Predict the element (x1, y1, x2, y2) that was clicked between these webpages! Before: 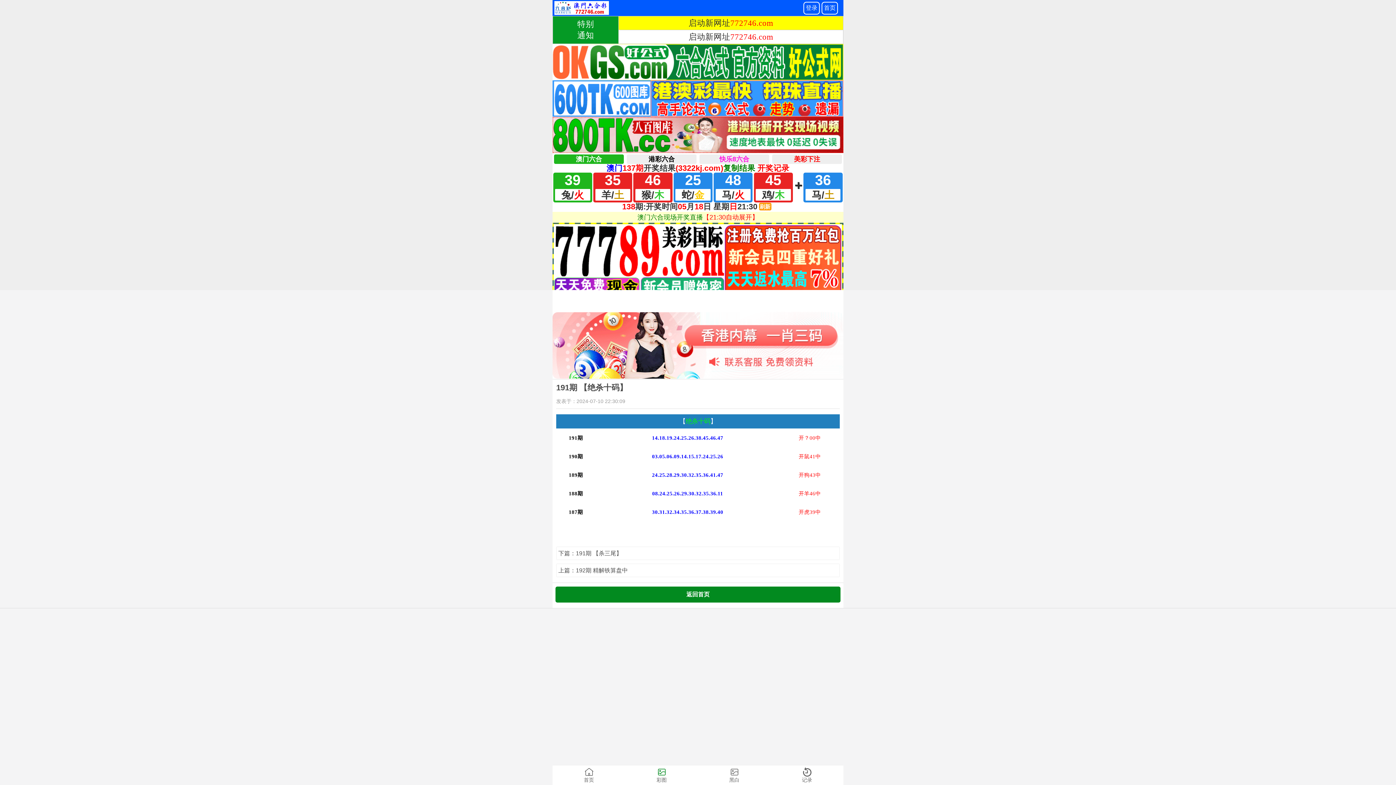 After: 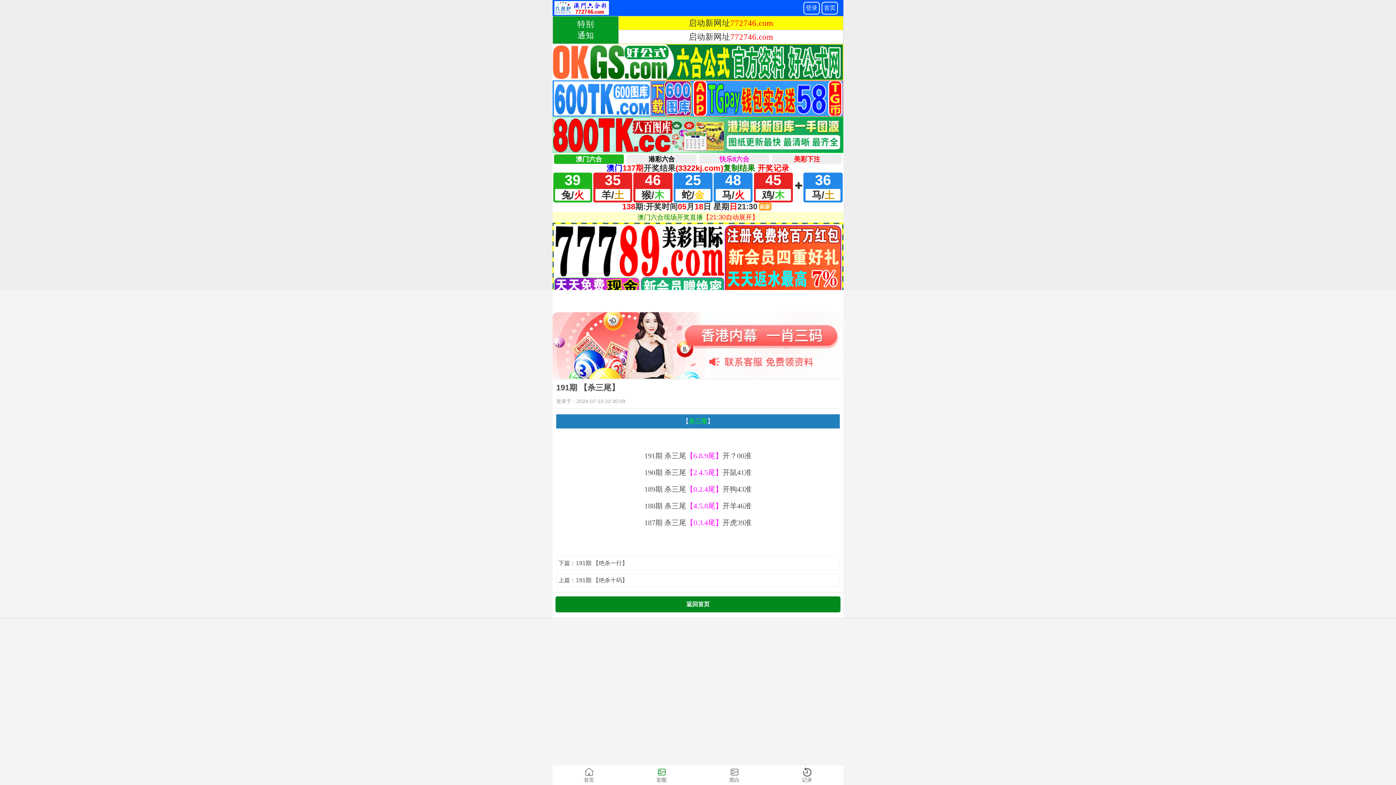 Action: label: 下篇：191期 【杀三尾】 bbox: (558, 548, 837, 558)